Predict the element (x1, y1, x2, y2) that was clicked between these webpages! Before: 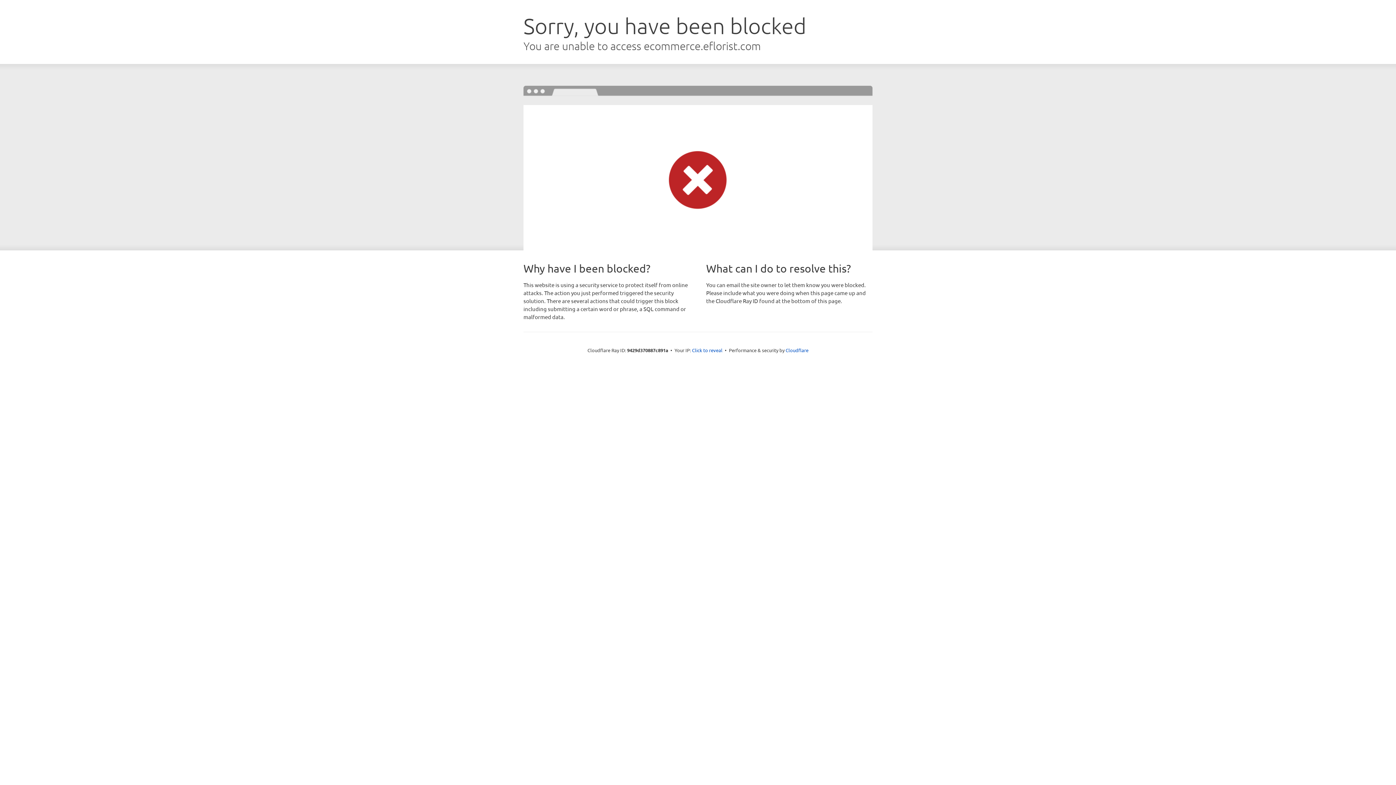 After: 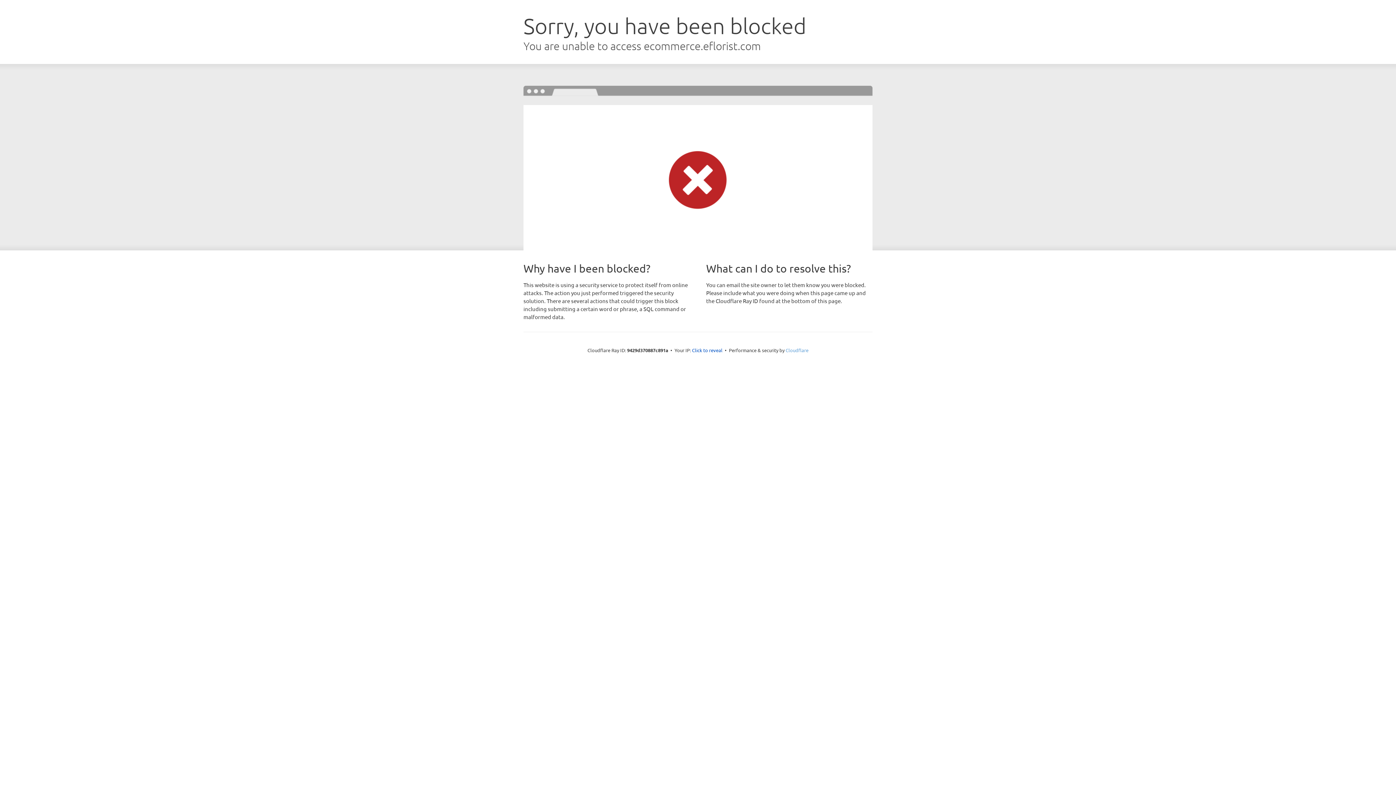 Action: label: Cloudflare bbox: (785, 347, 808, 353)